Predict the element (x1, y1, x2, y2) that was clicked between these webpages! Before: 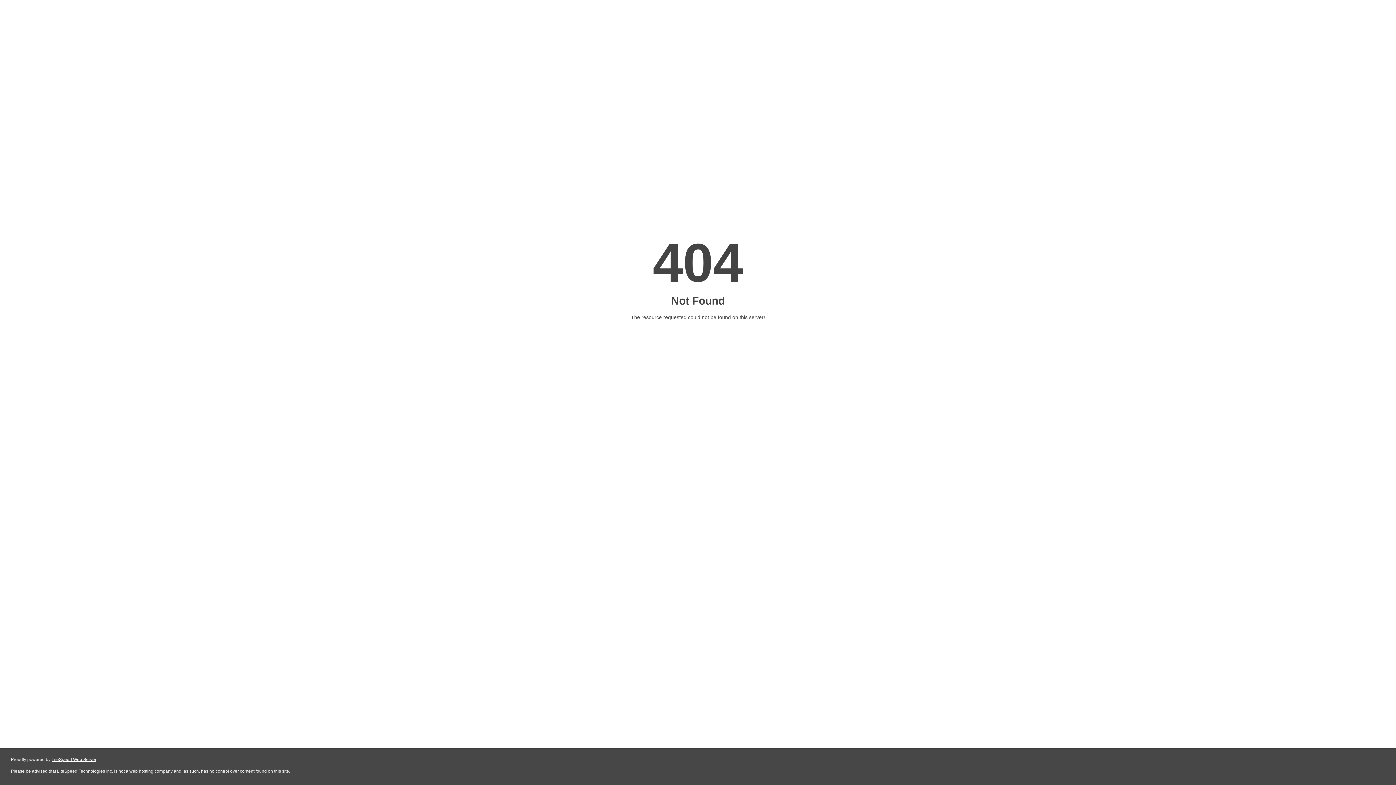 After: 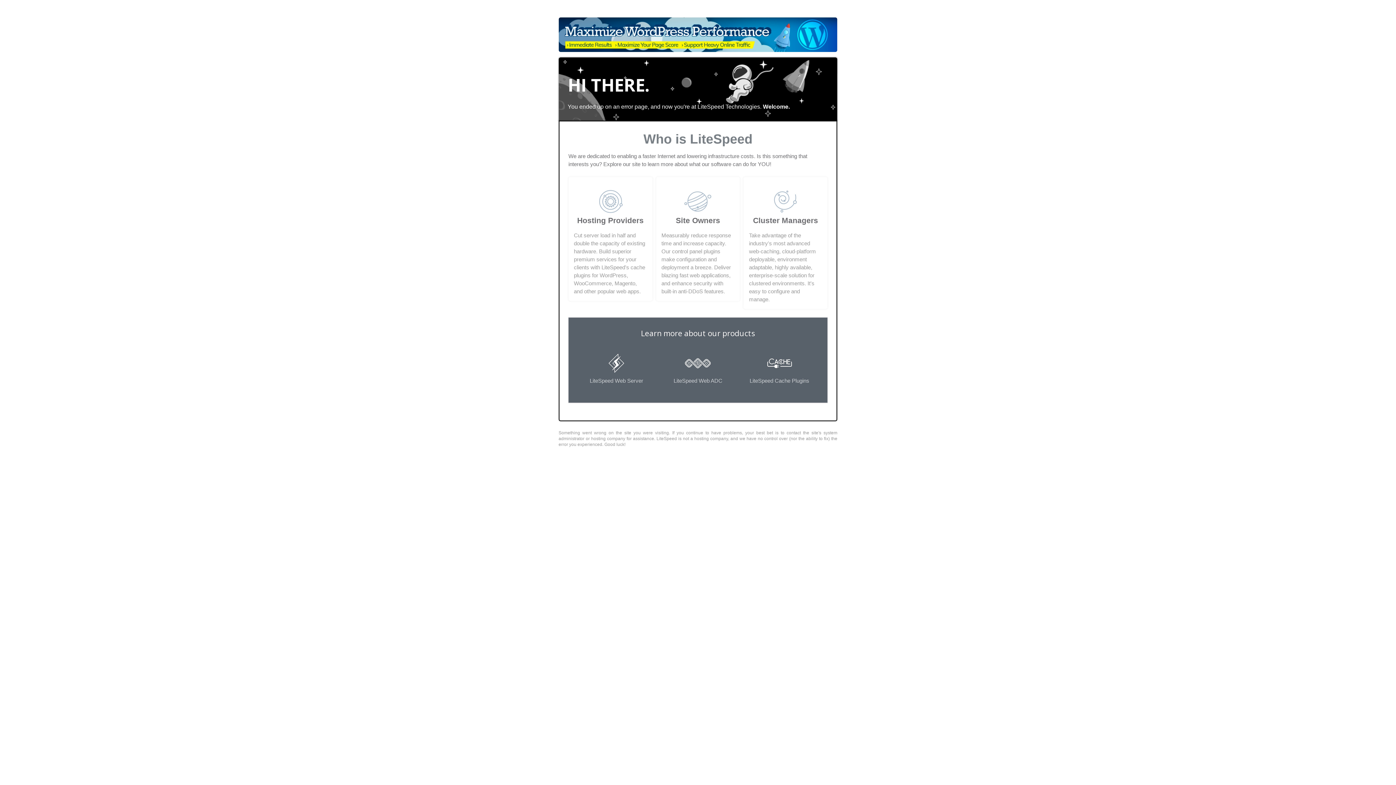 Action: bbox: (51, 757, 96, 762) label: LiteSpeed Web Server